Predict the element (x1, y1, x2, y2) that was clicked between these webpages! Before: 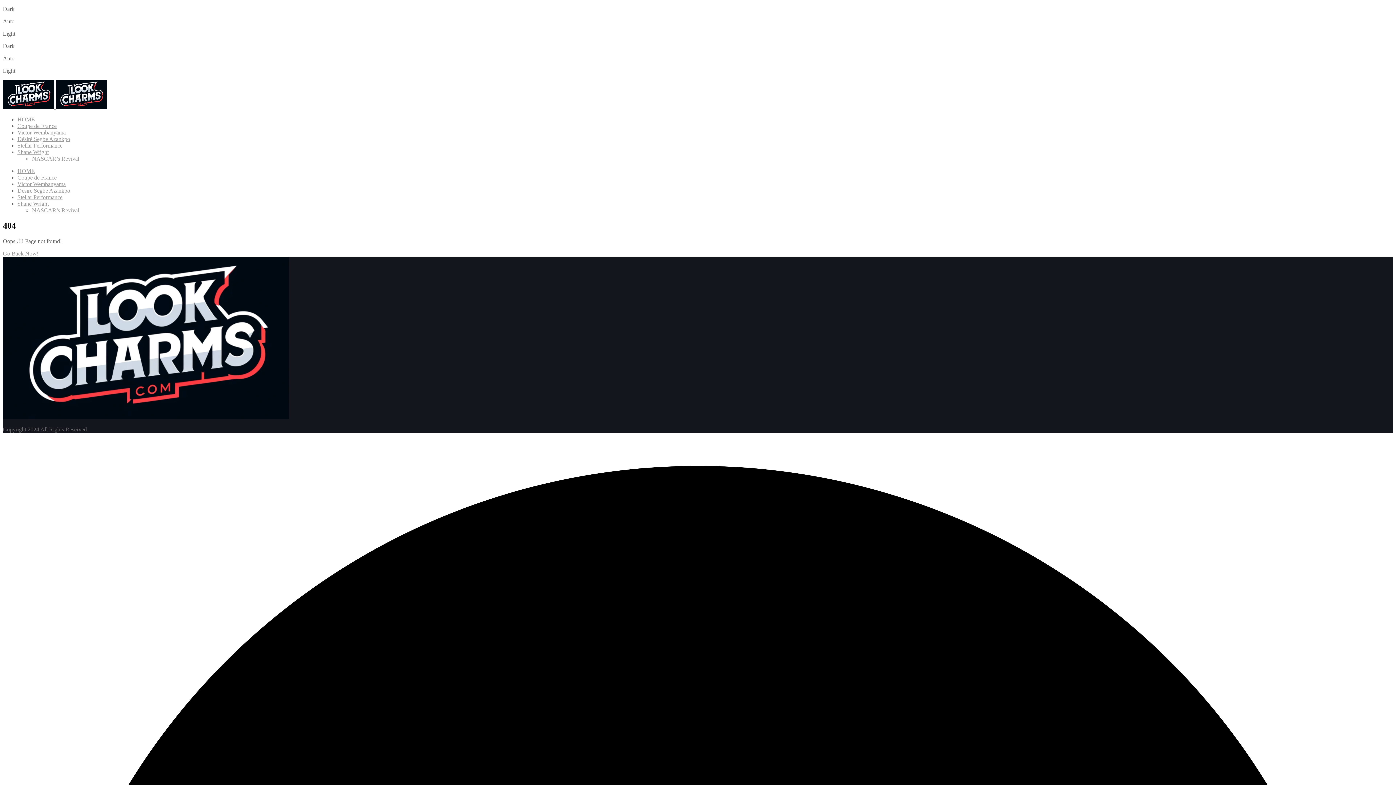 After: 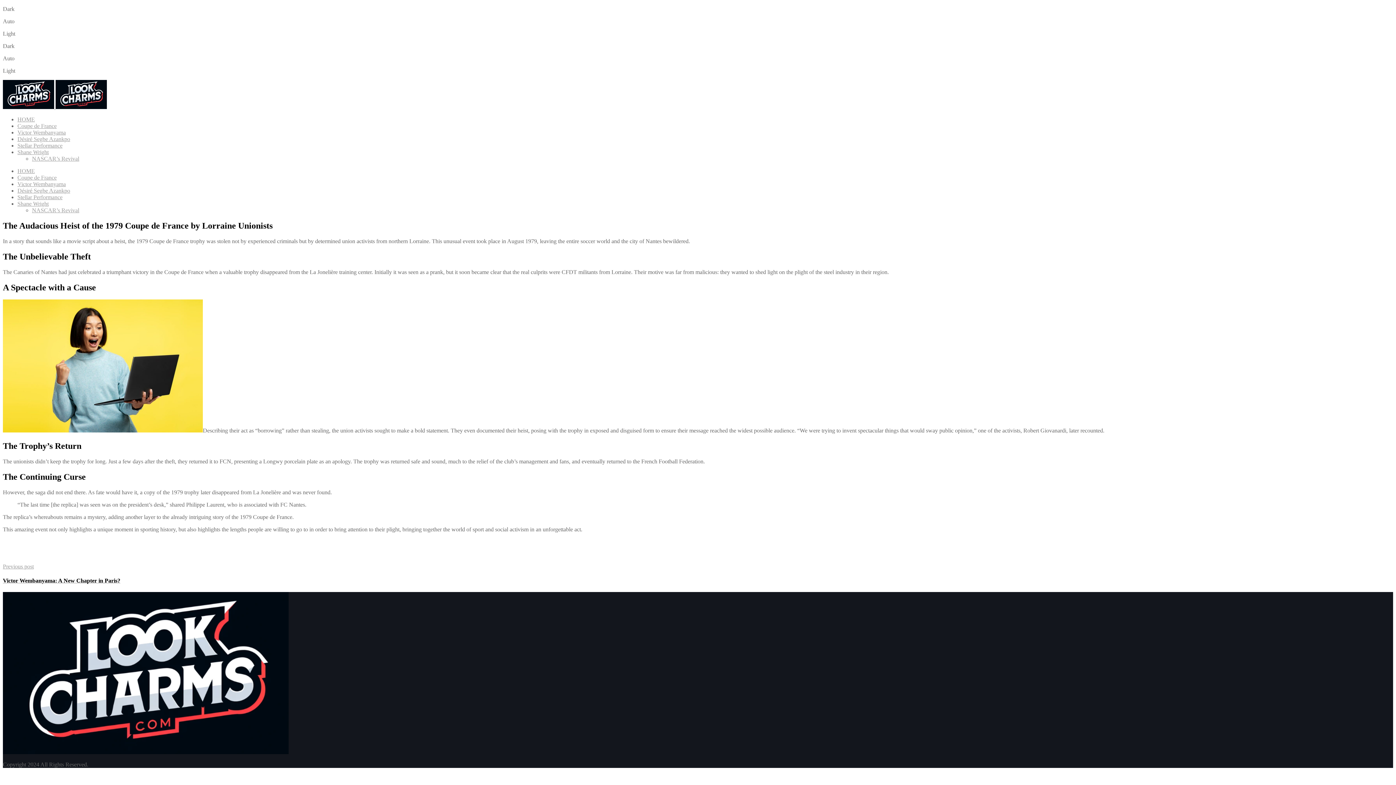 Action: bbox: (17, 122, 56, 129) label: Coupe de France